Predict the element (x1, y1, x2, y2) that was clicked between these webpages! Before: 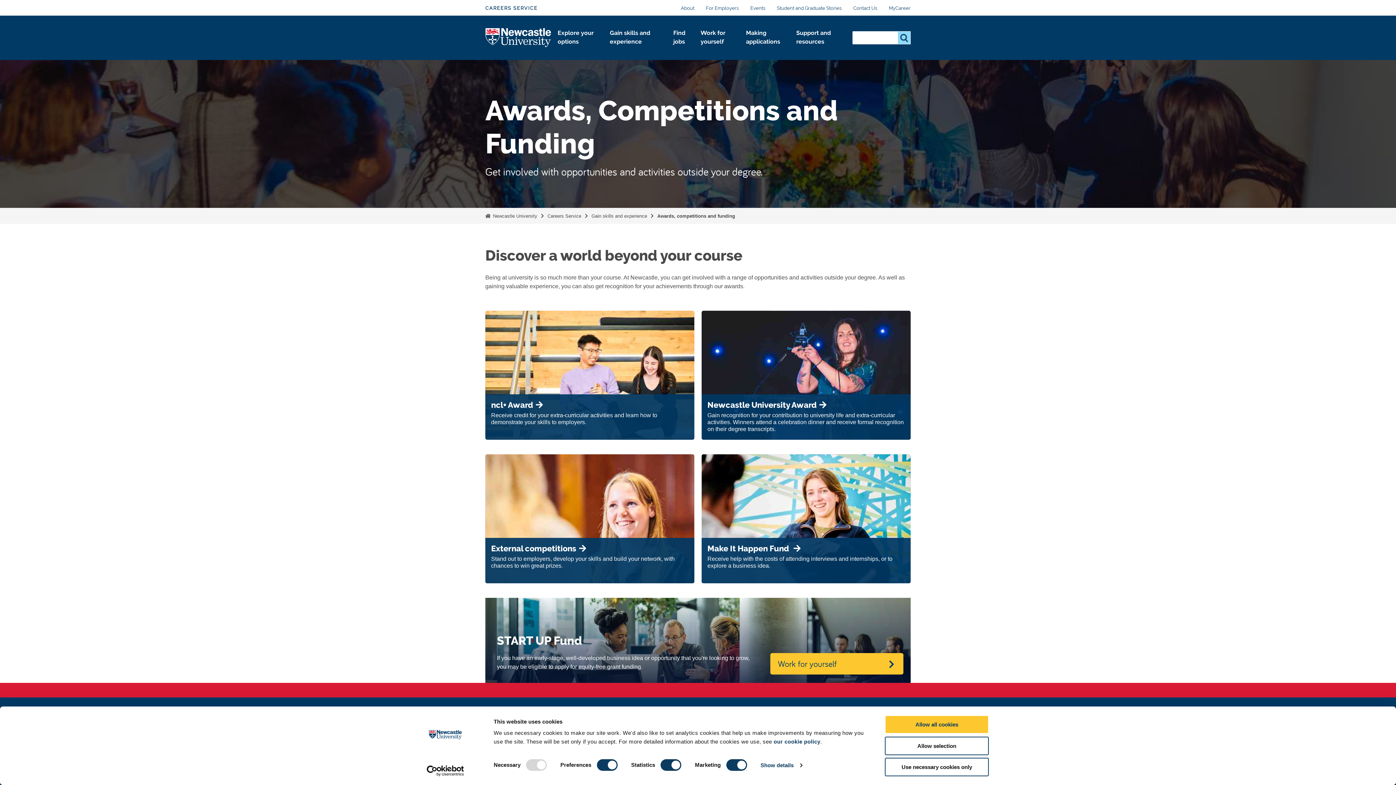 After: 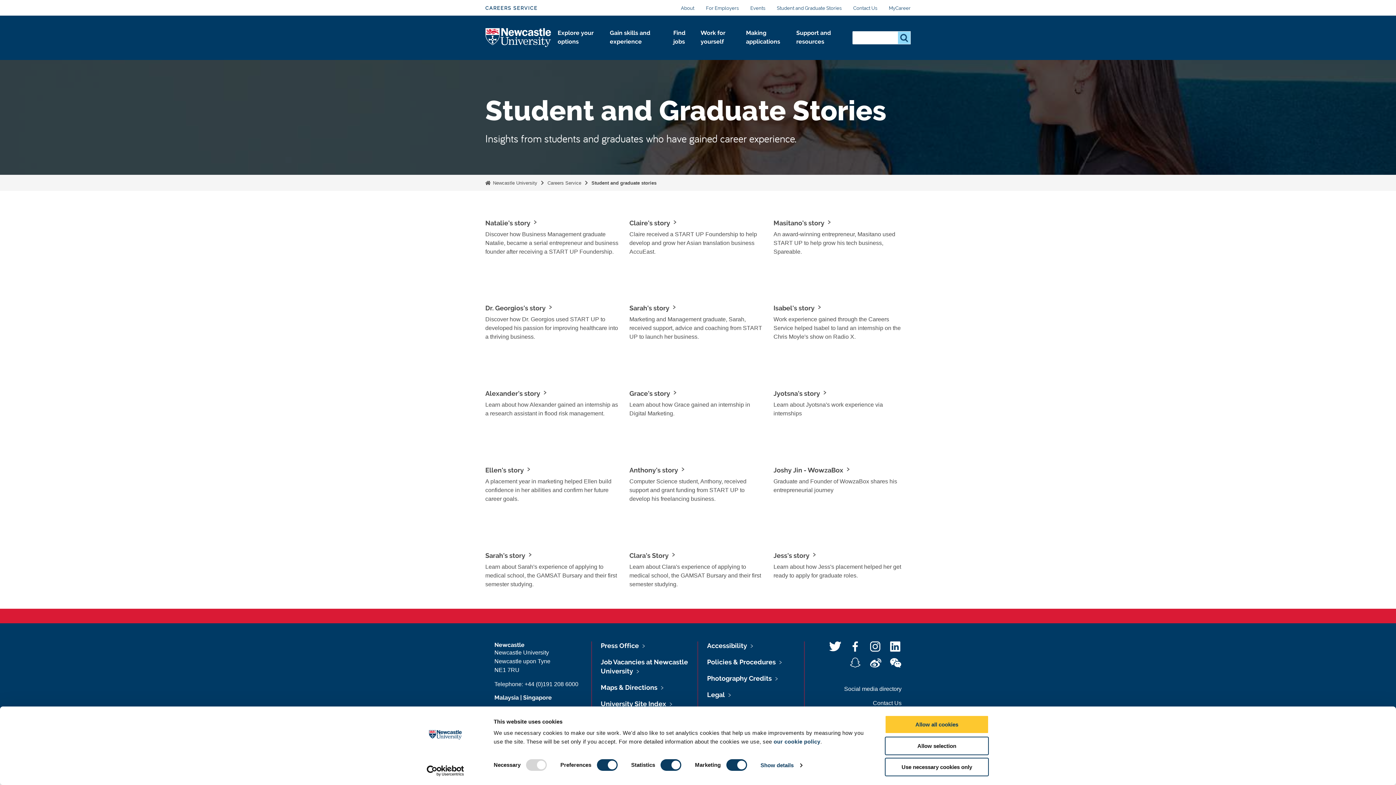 Action: bbox: (777, 5, 841, 10) label: Student and Graduate Stories